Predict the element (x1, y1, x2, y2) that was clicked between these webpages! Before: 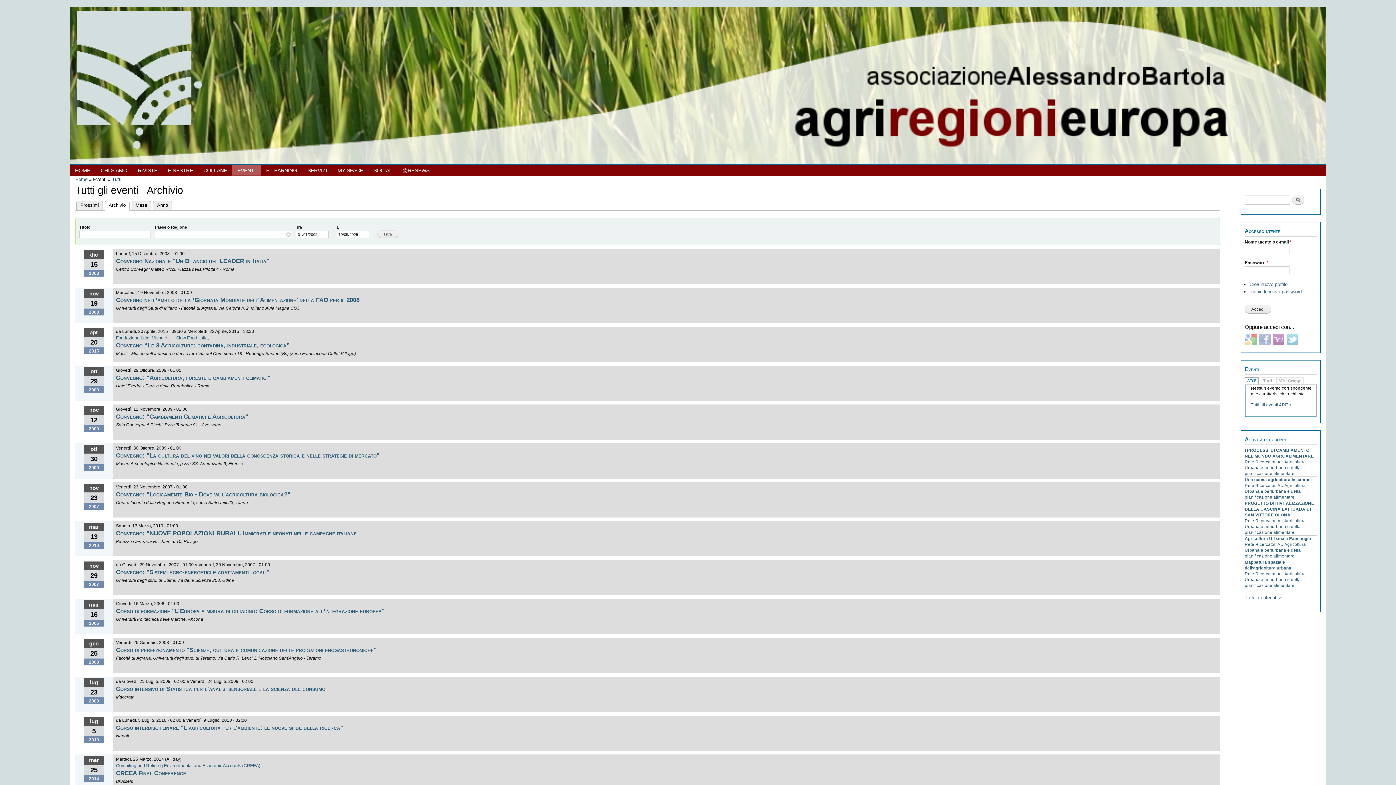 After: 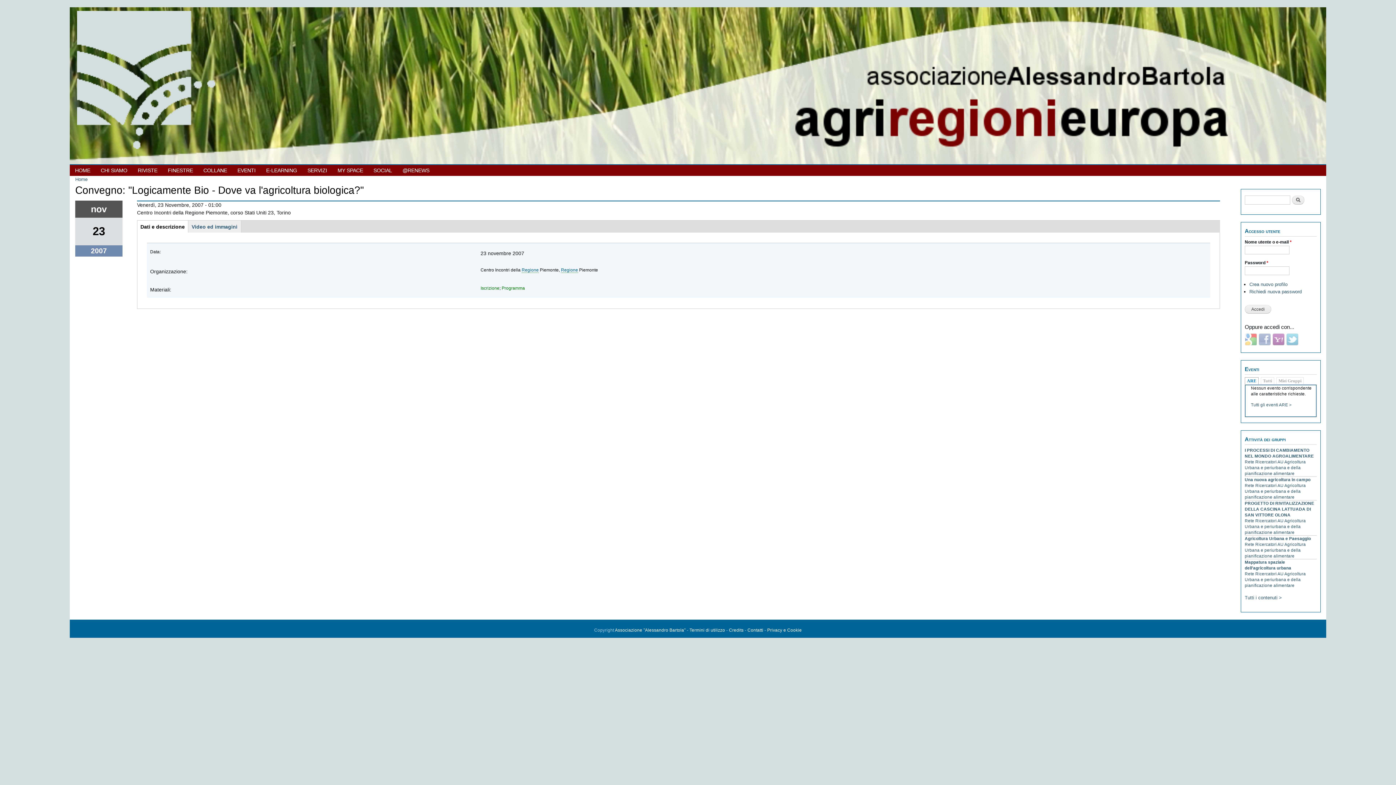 Action: label: Convegno: "Logicamente Bio - Dove va l'agricoltura biologica?" bbox: (116, 491, 290, 498)